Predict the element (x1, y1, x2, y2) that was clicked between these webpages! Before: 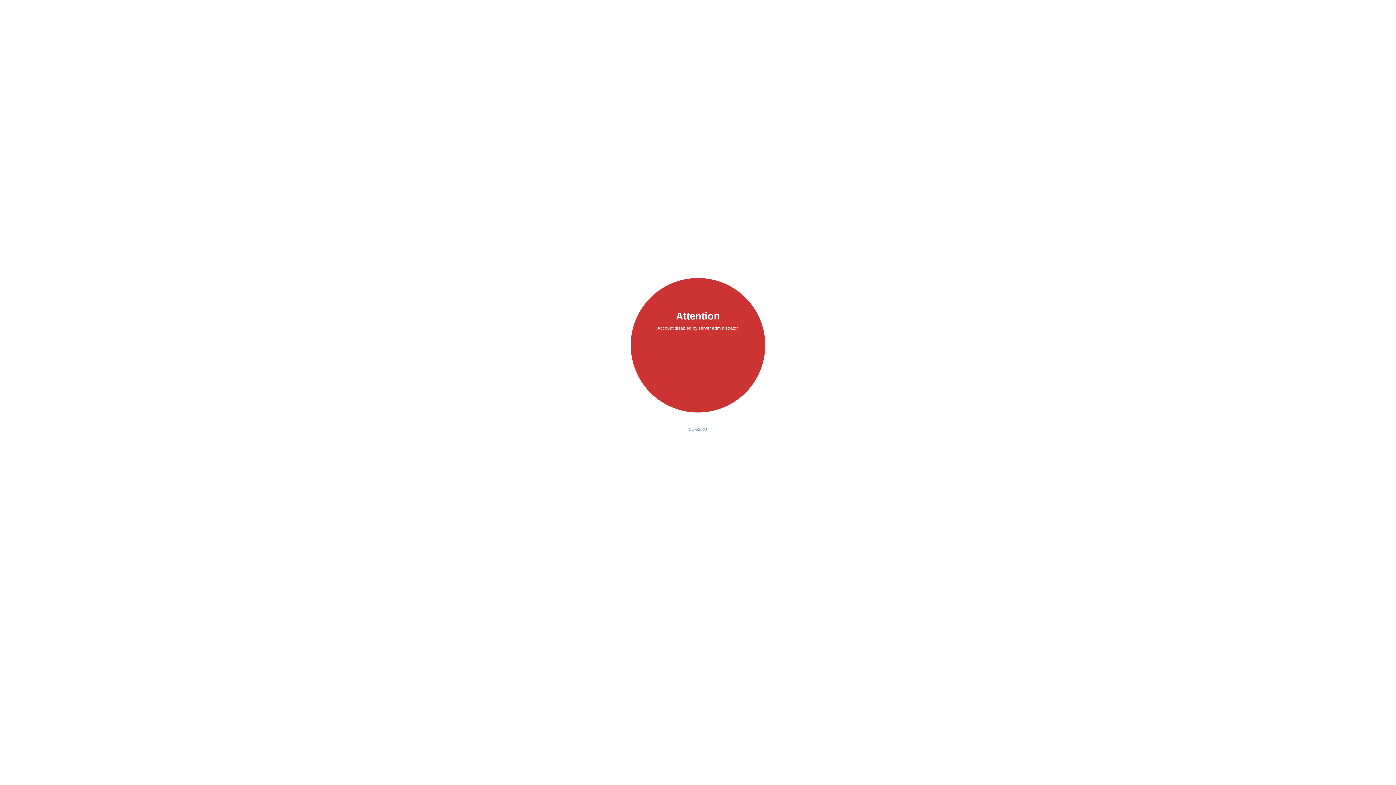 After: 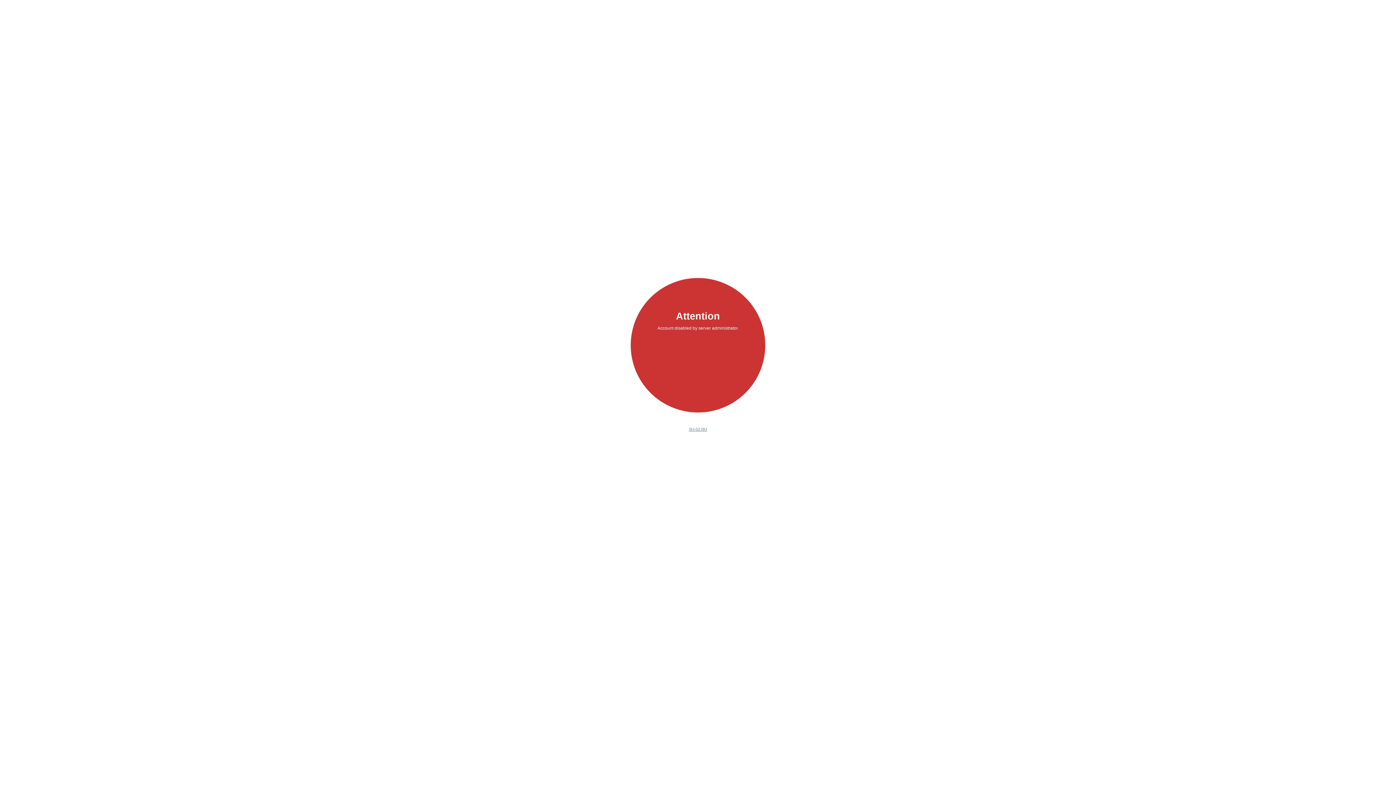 Action: label: SU-52.RU bbox: (689, 427, 707, 431)